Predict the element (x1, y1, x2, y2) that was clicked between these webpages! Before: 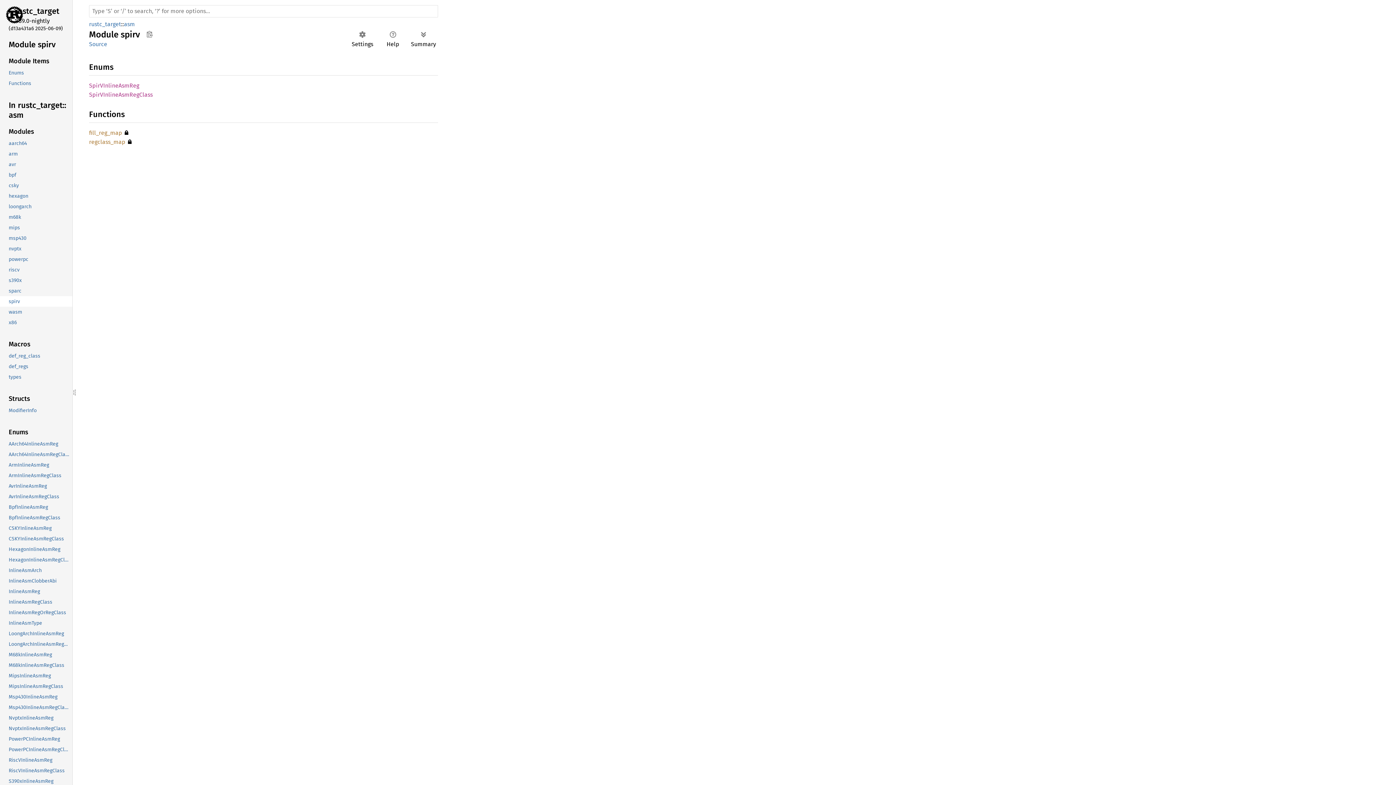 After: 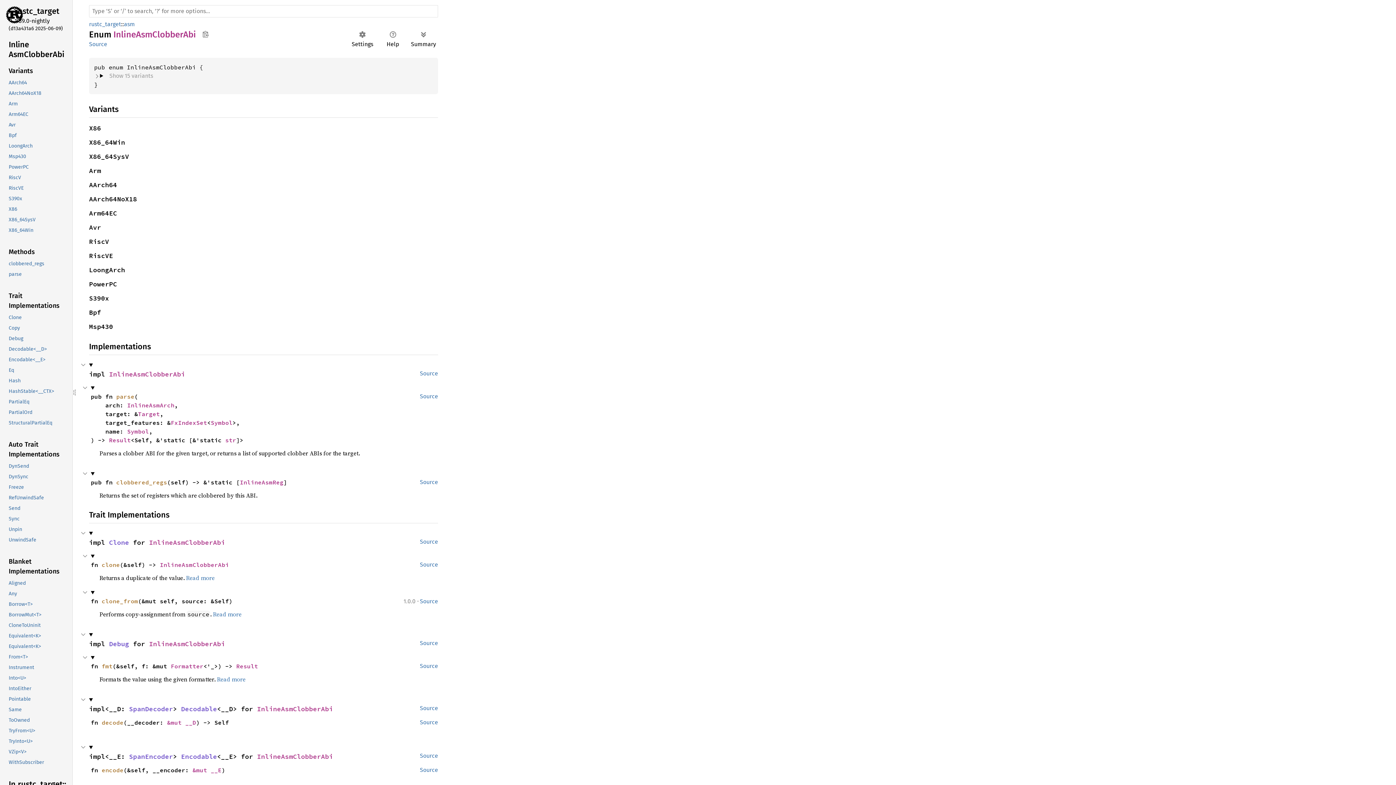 Action: bbox: (-1, 576, 70, 586) label: InlineAsmClobberAbi